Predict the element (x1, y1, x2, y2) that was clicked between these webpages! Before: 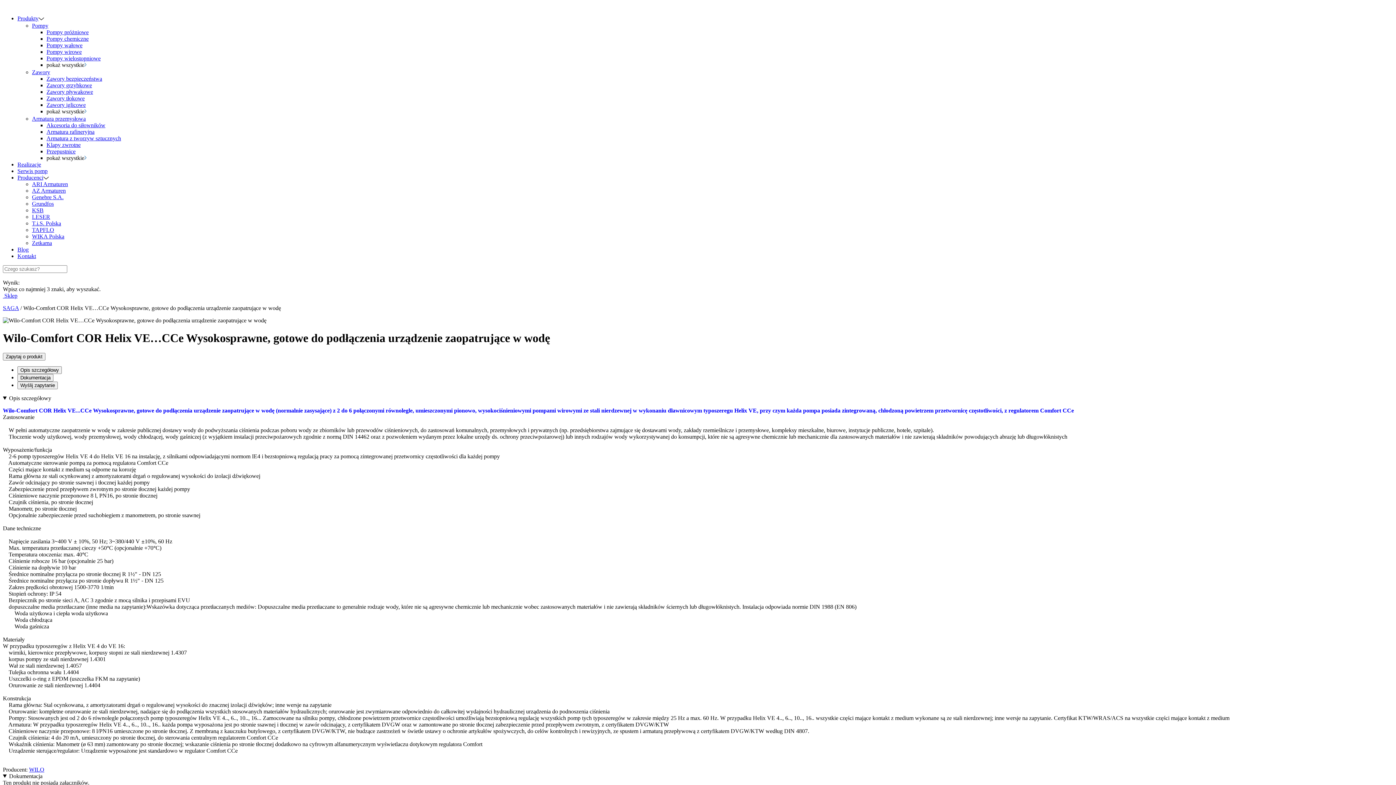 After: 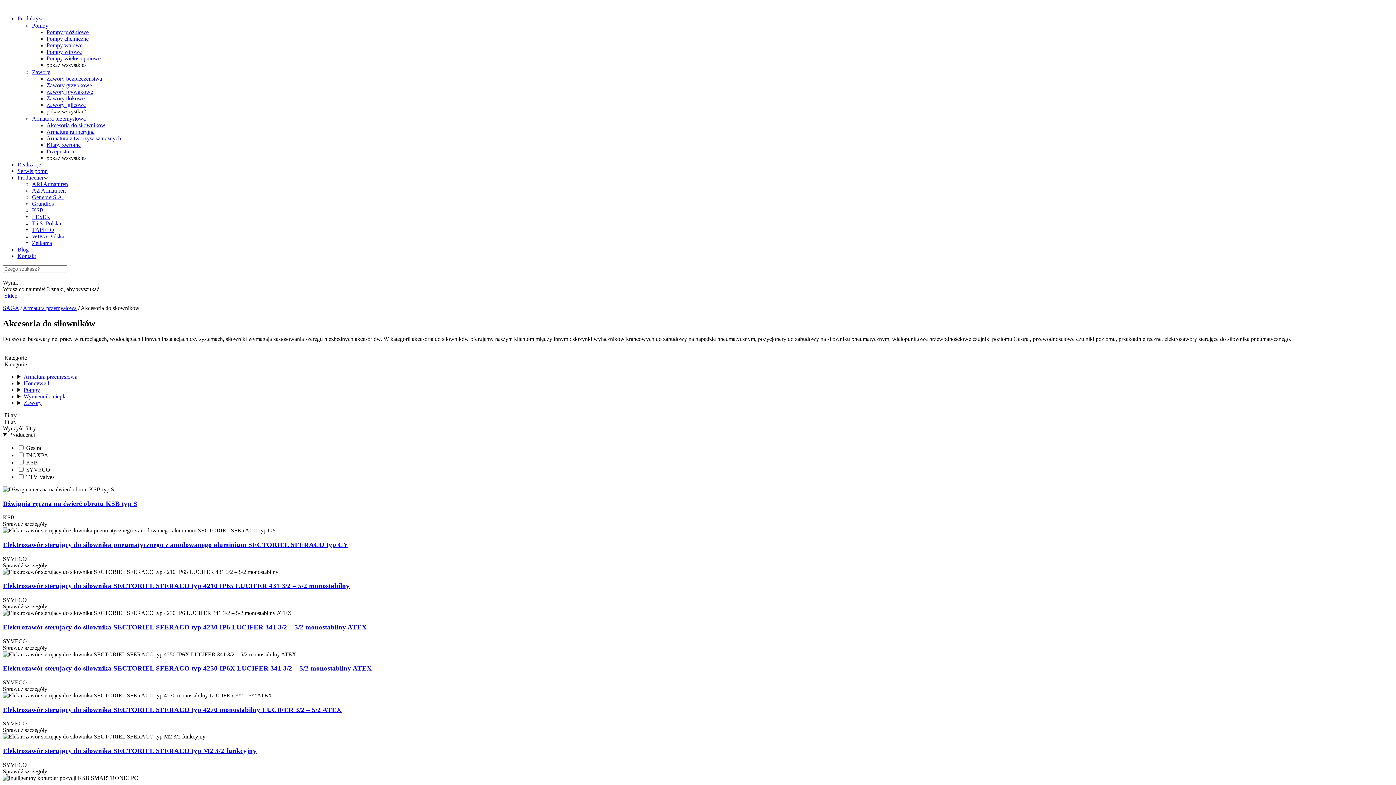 Action: label: Akcesoria do siłowników bbox: (46, 122, 105, 128)